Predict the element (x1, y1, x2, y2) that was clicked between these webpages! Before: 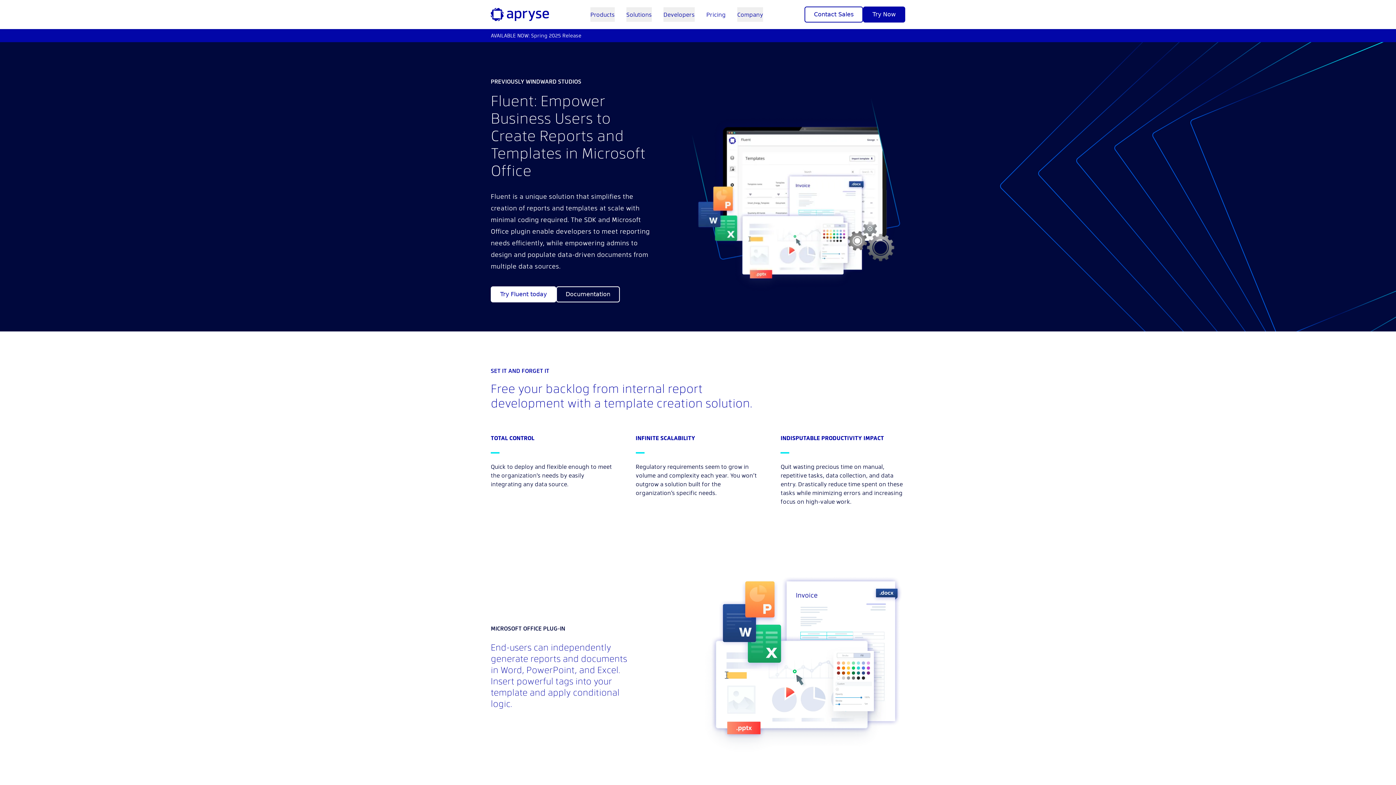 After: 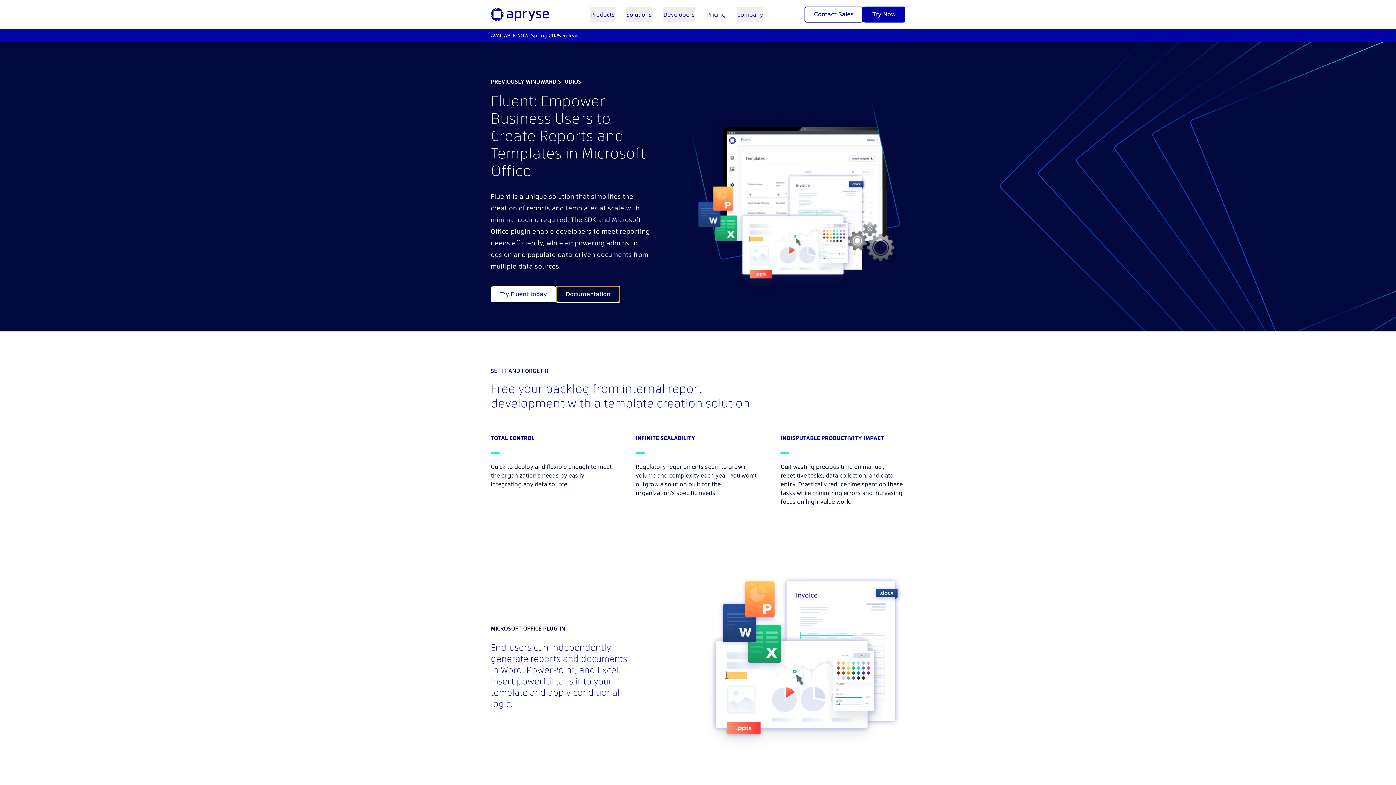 Action: label: Documentation bbox: (556, 286, 620, 302)